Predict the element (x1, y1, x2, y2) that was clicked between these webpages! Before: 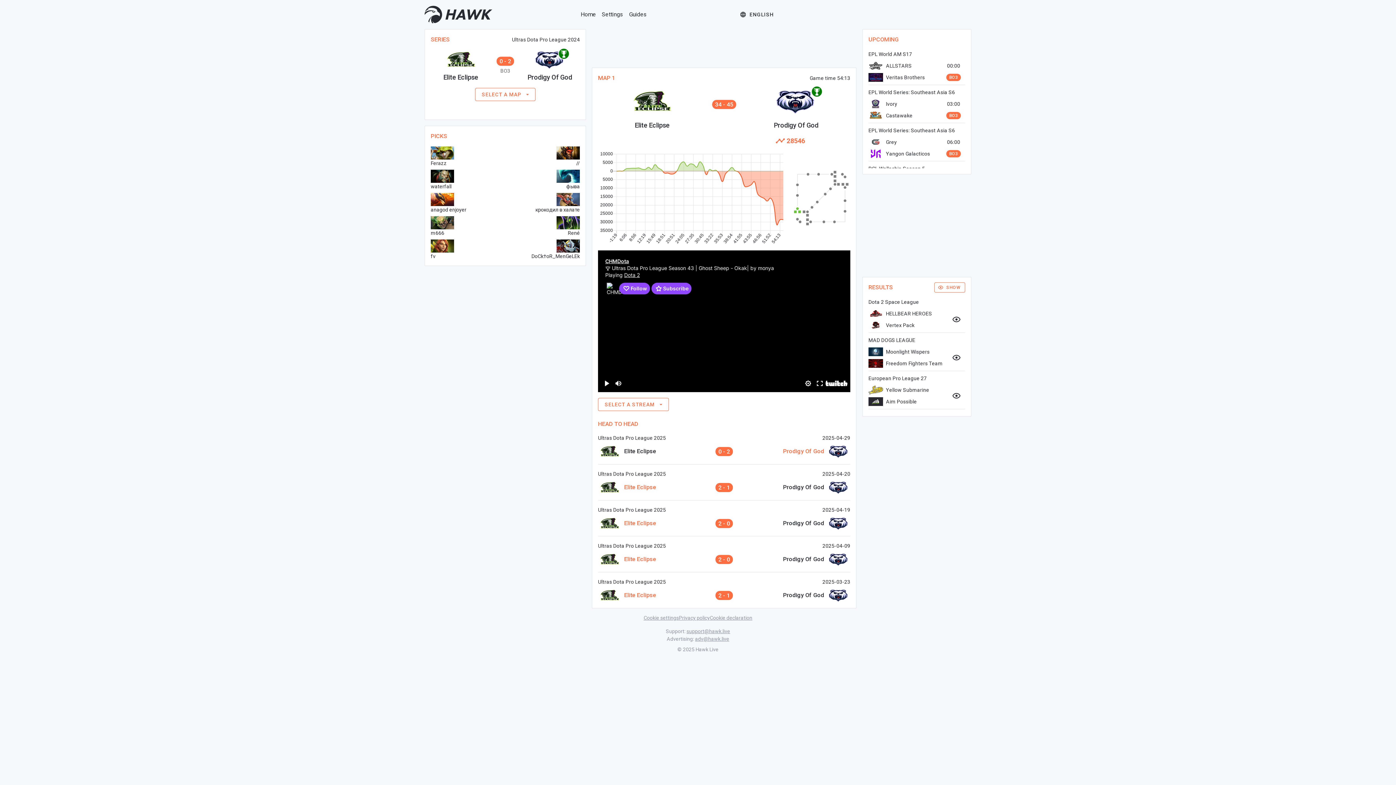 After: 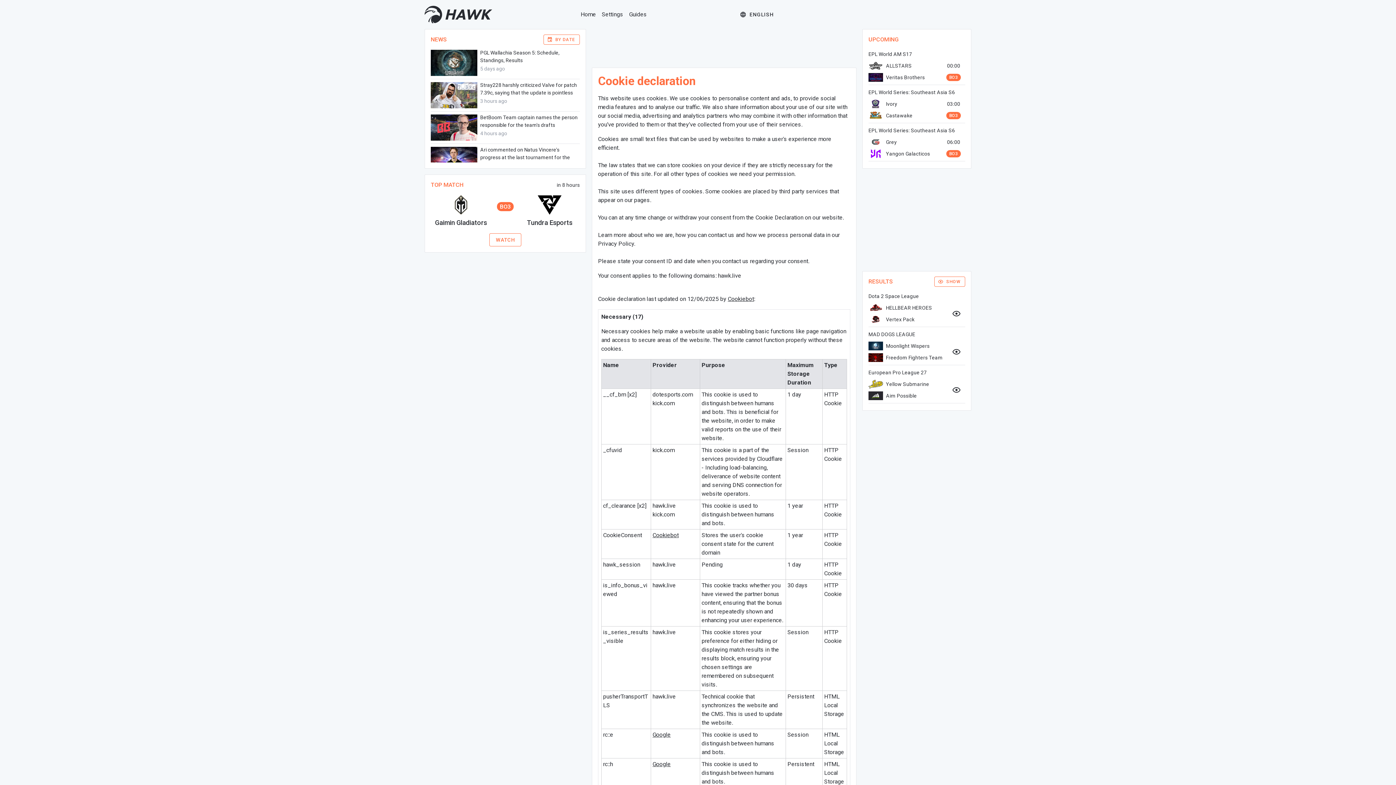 Action: bbox: (710, 614, 752, 622) label: Cookie declaration